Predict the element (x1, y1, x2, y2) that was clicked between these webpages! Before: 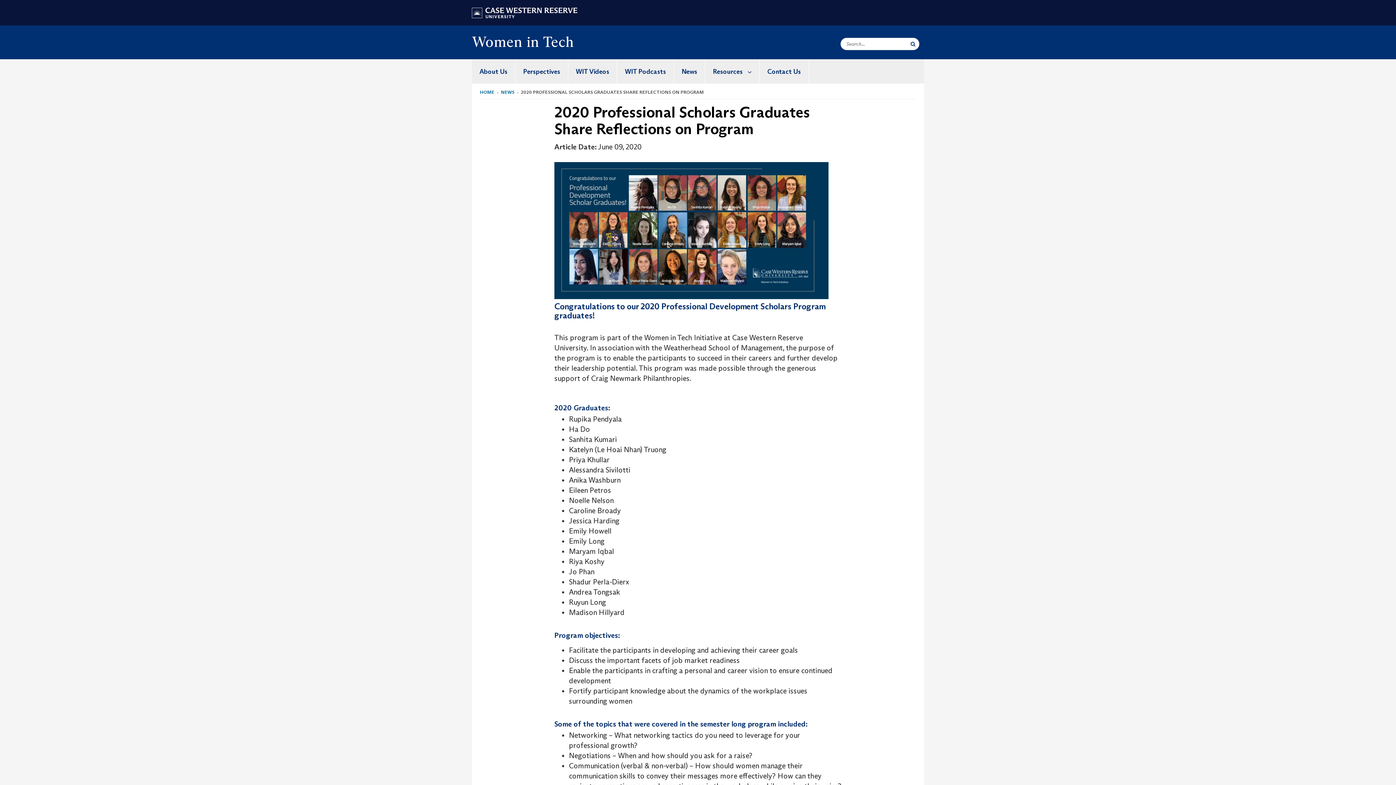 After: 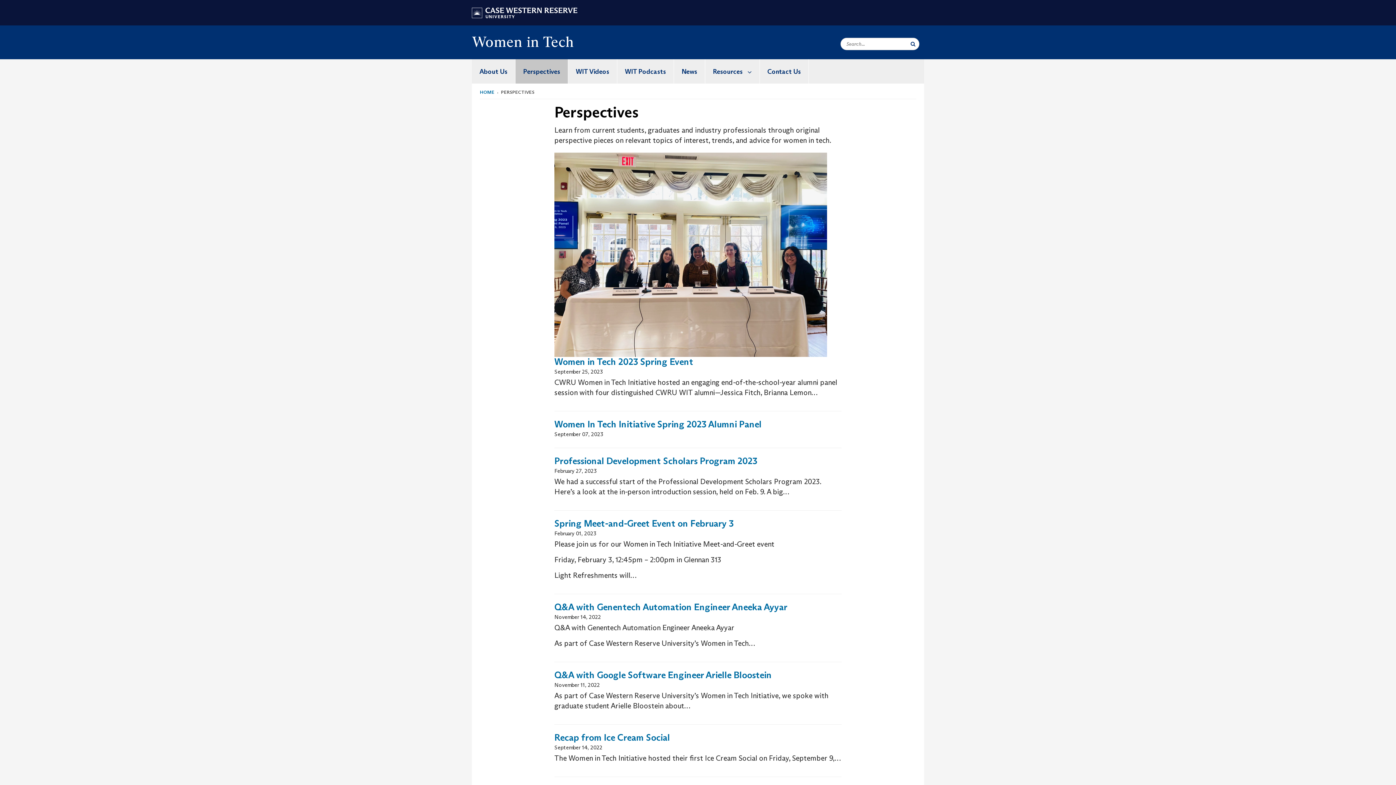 Action: bbox: (515, 59, 568, 83) label: Perspectives